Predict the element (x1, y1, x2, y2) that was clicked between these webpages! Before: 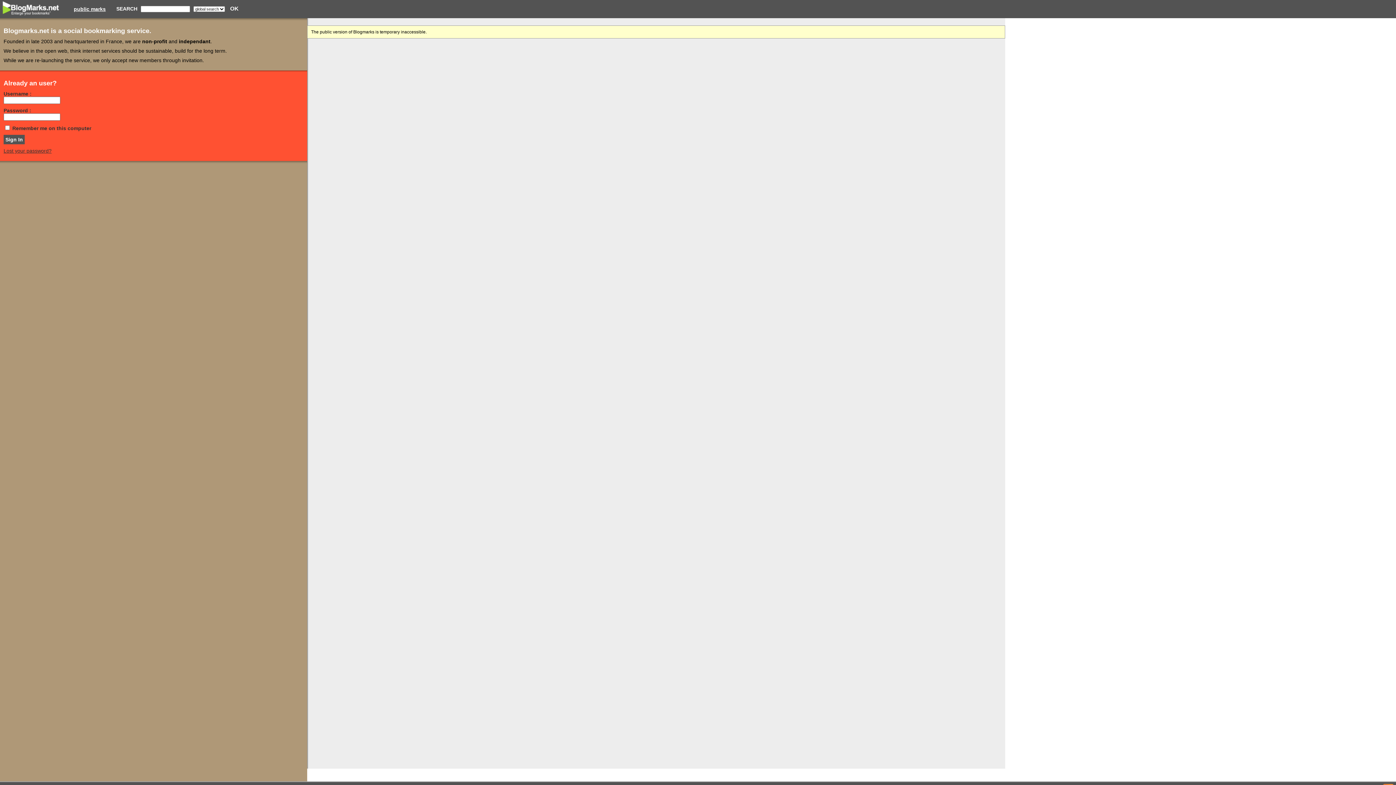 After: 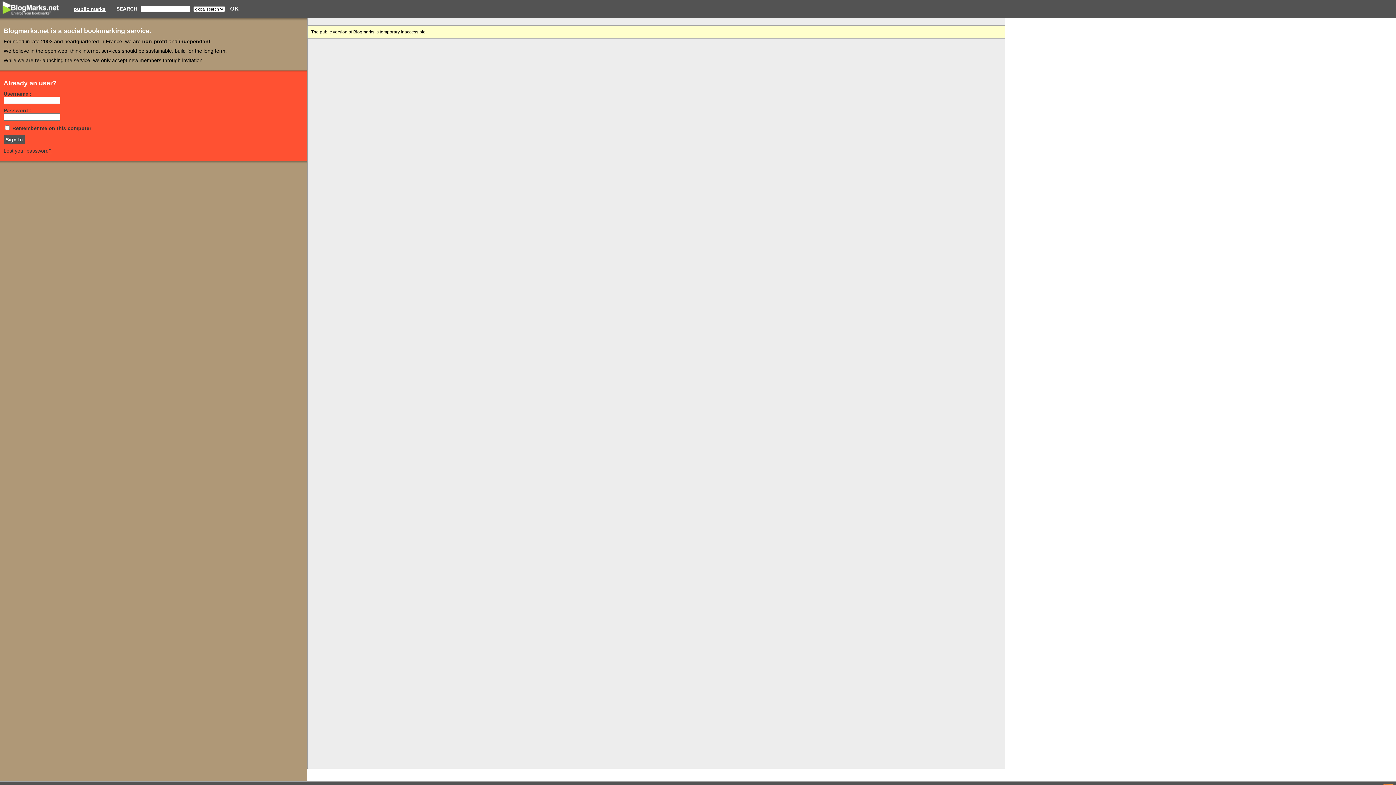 Action: bbox: (0, 6, 63, 10)